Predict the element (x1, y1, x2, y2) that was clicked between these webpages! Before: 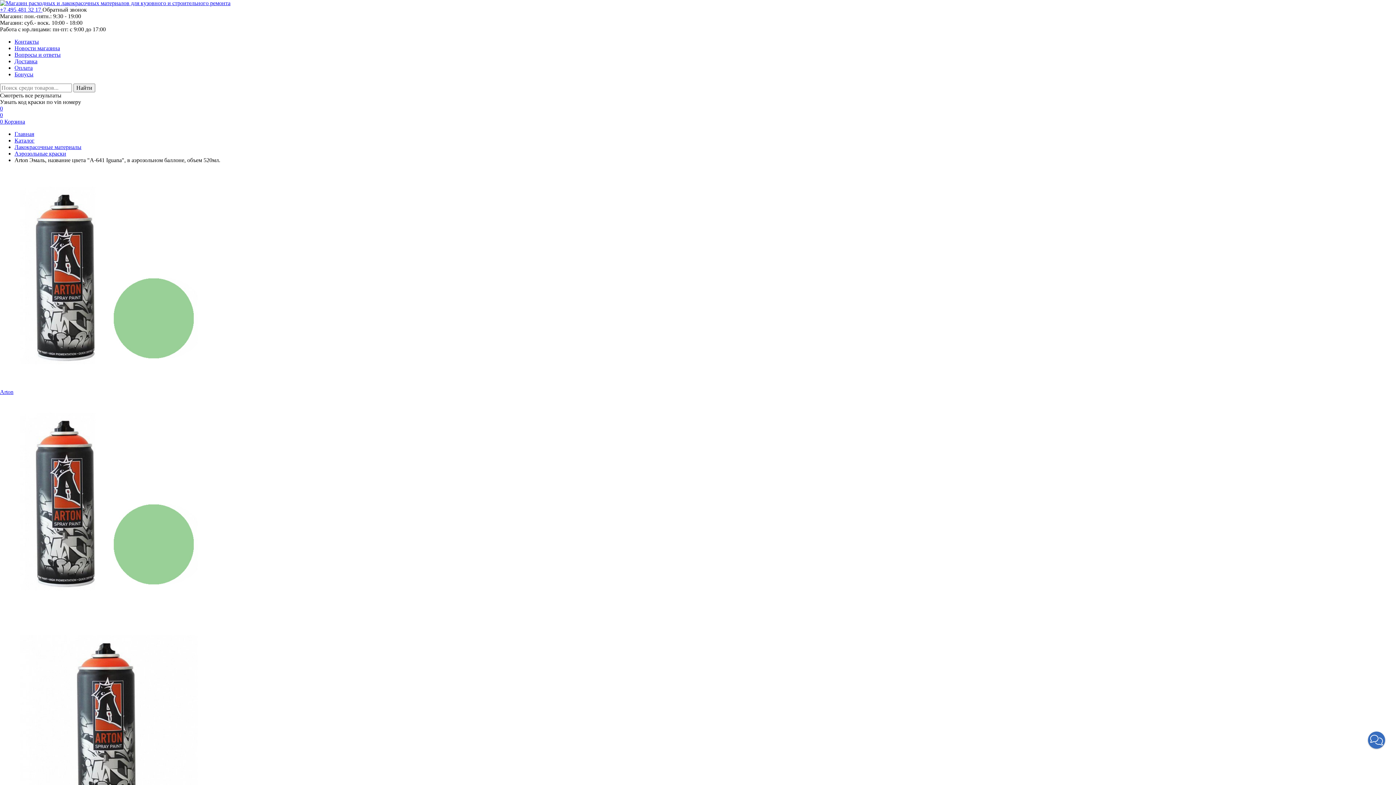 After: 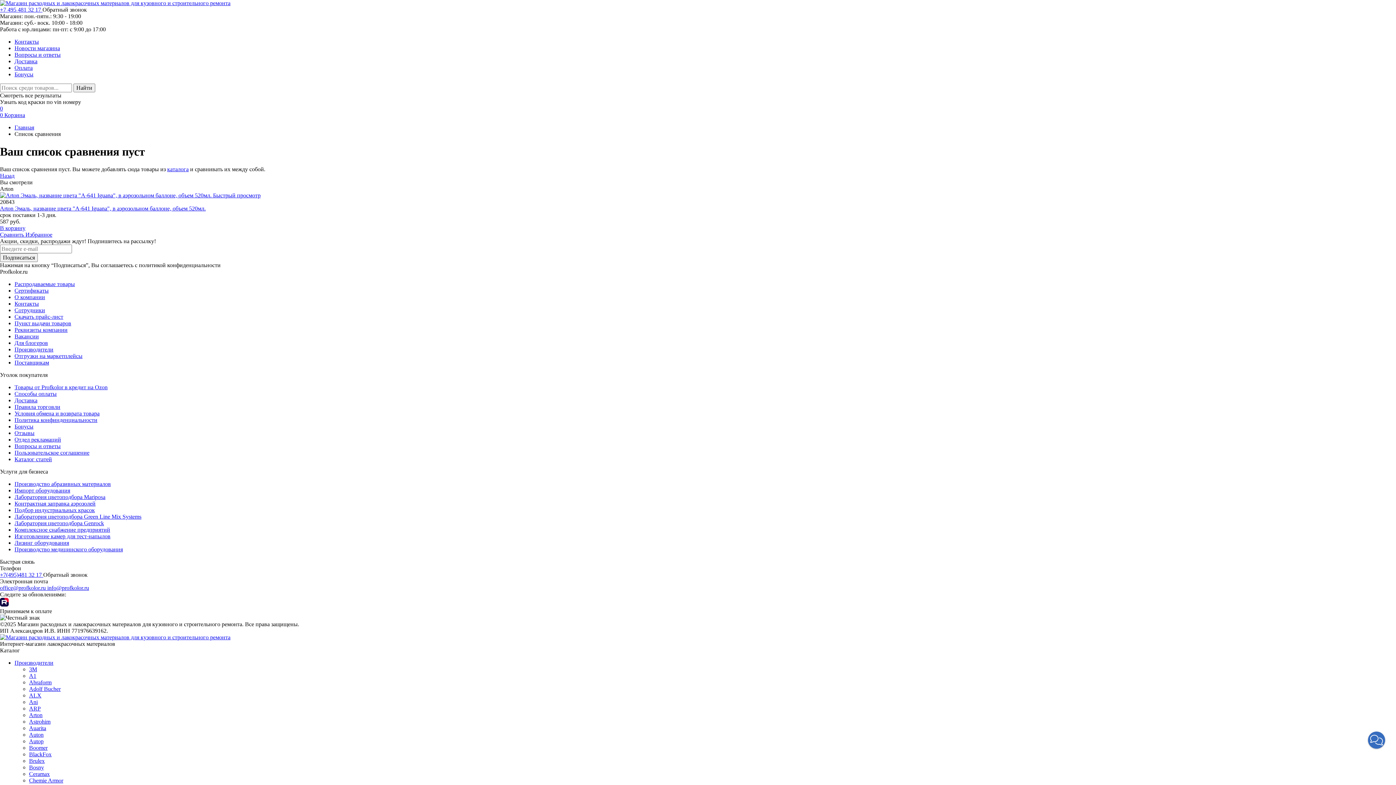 Action: label: 0 bbox: (0, 105, 2, 111)